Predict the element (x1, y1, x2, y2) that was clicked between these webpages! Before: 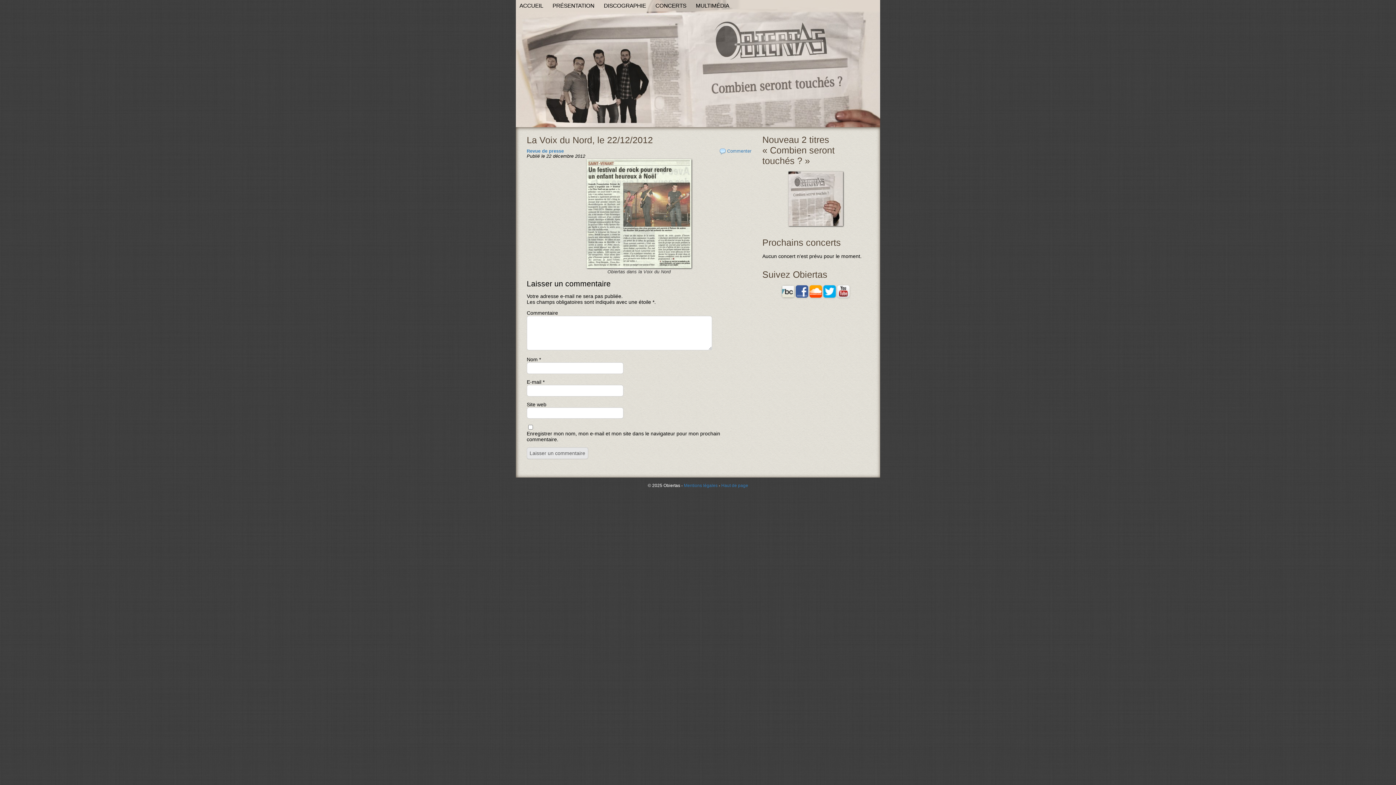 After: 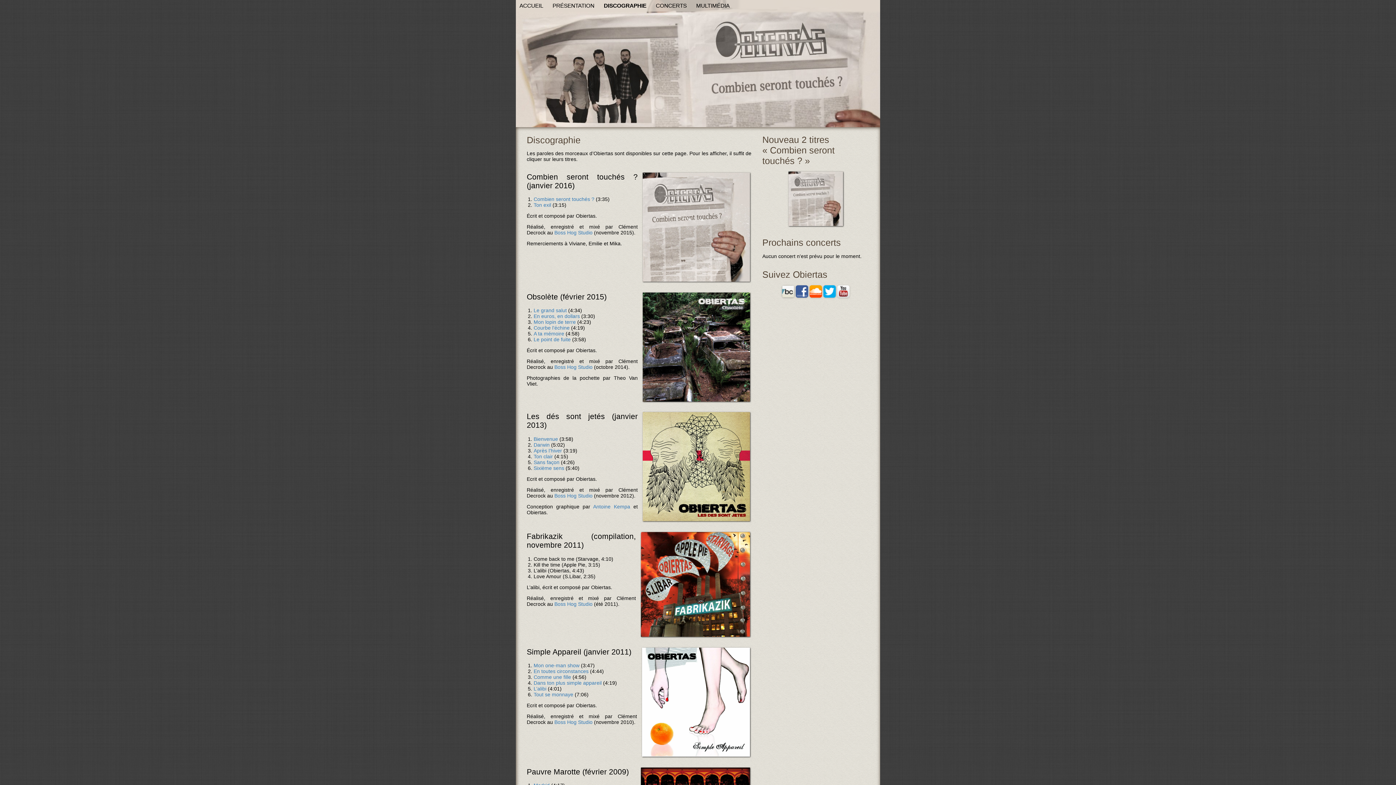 Action: label: DISCOGRAPHIE bbox: (600, 0, 649, 10)